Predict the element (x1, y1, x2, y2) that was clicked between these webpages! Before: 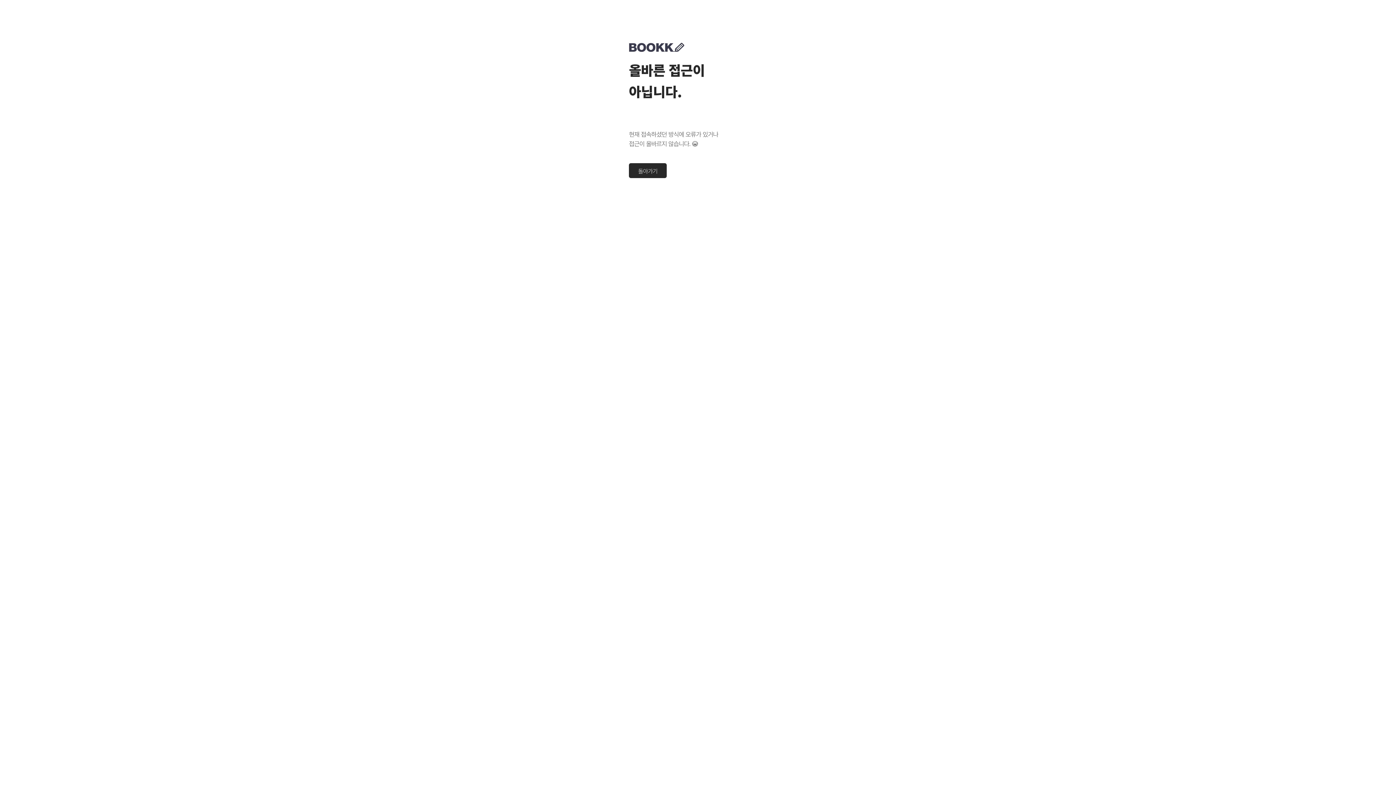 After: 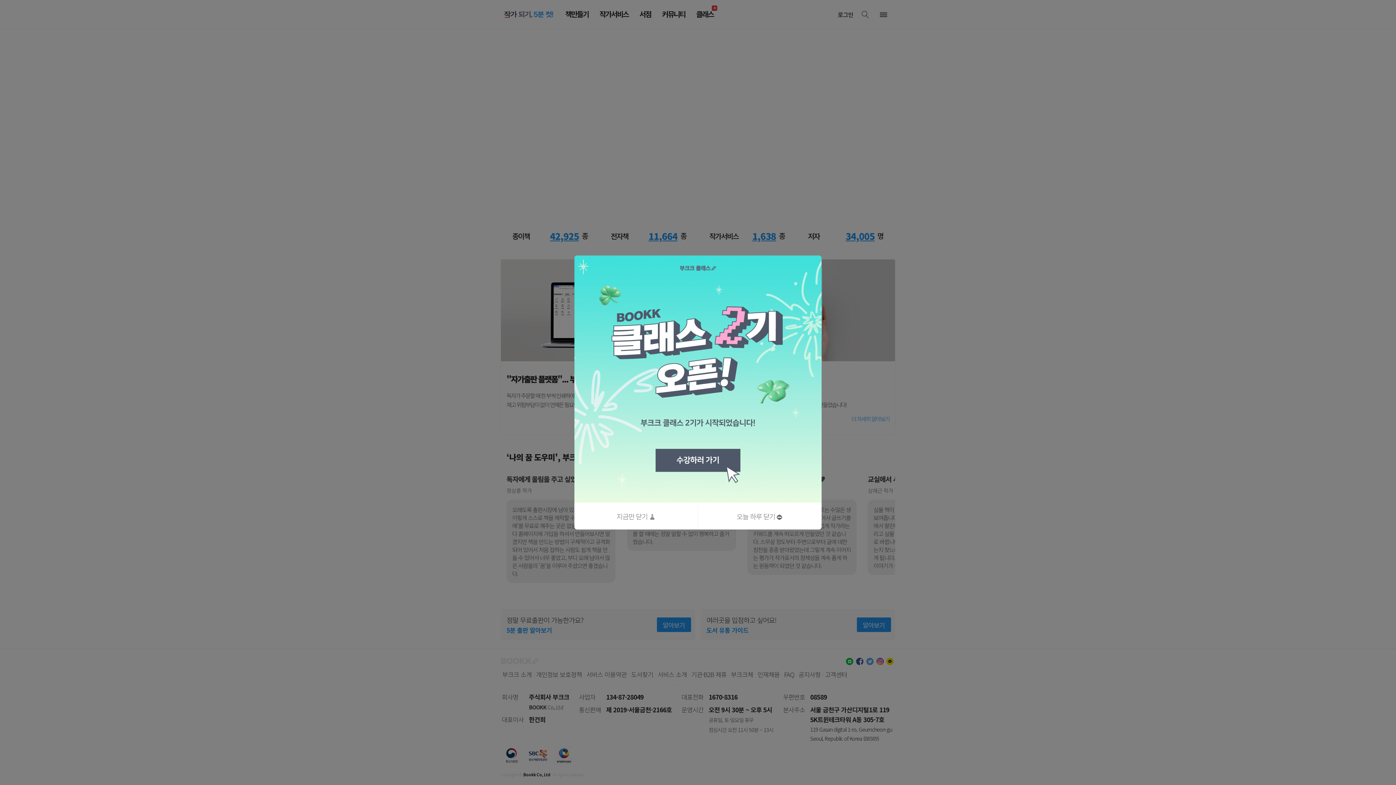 Action: bbox: (629, 163, 669, 178) label: 돌아가기